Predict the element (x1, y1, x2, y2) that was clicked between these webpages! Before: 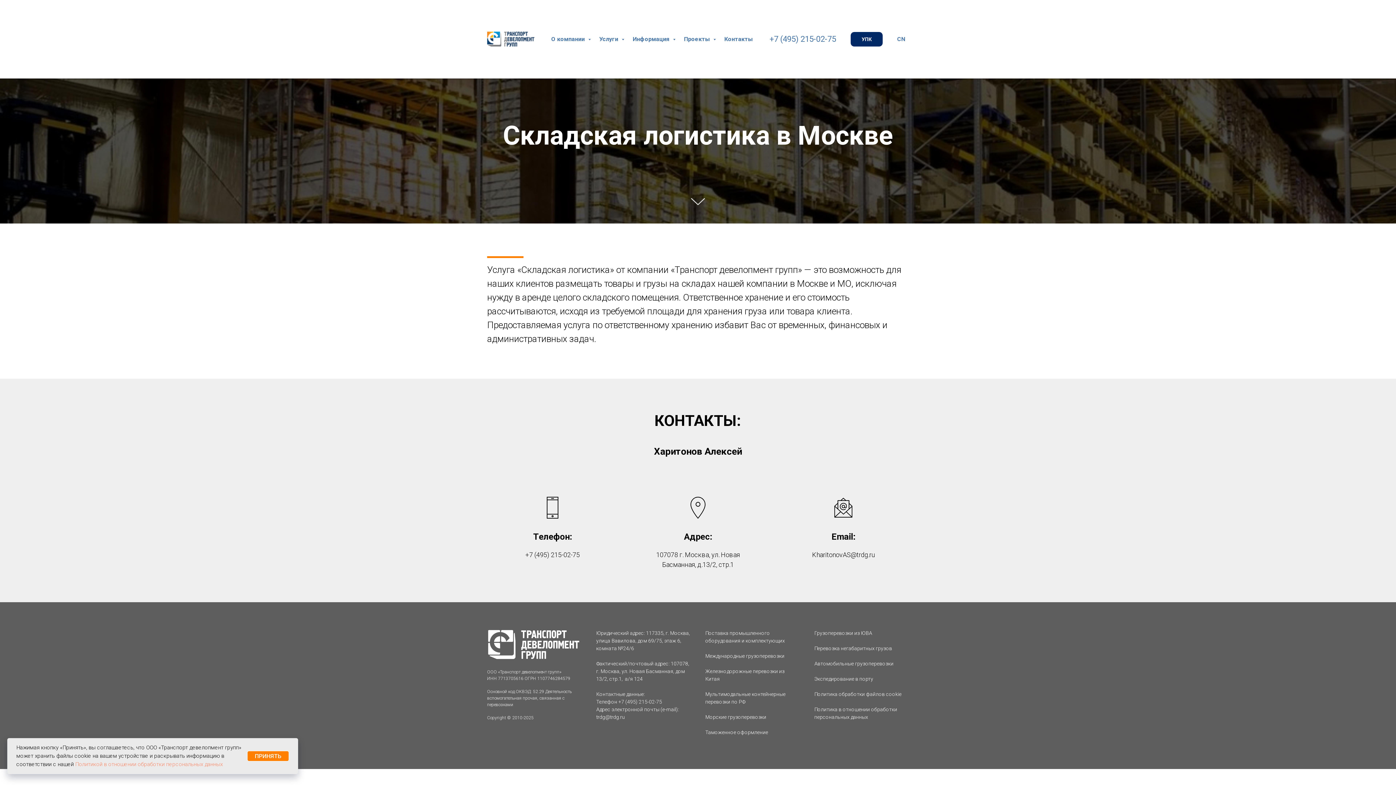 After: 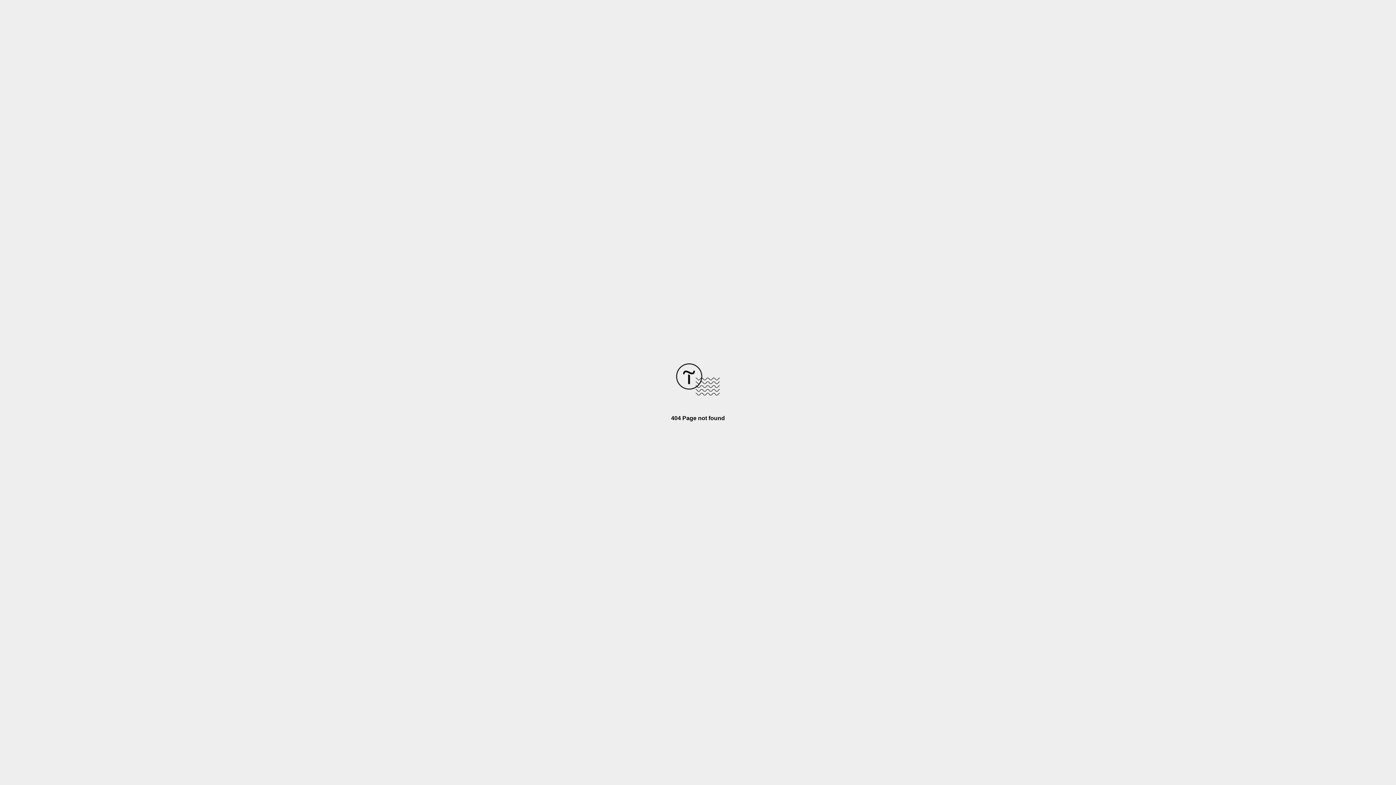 Action: label: Перевозка негабаритных грузов bbox: (814, 645, 892, 651)